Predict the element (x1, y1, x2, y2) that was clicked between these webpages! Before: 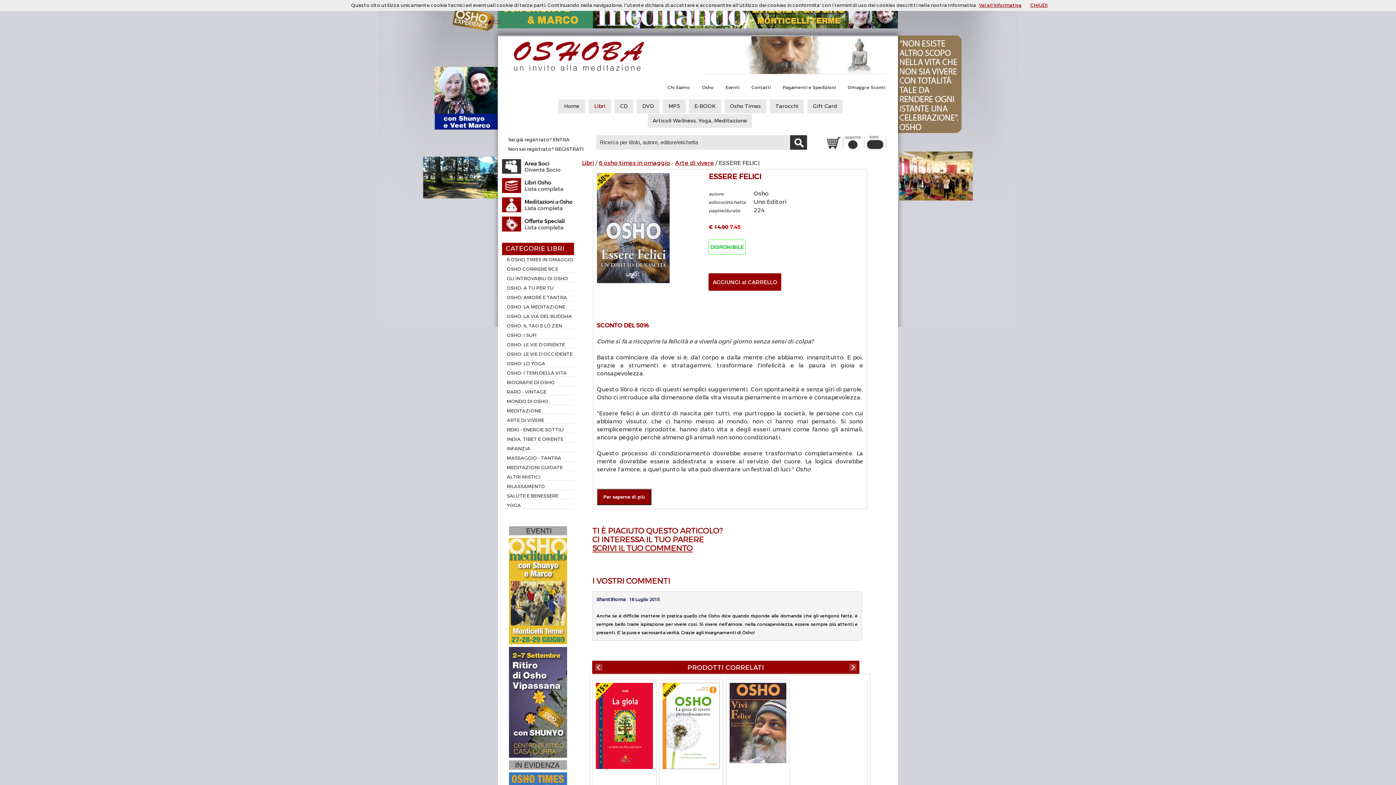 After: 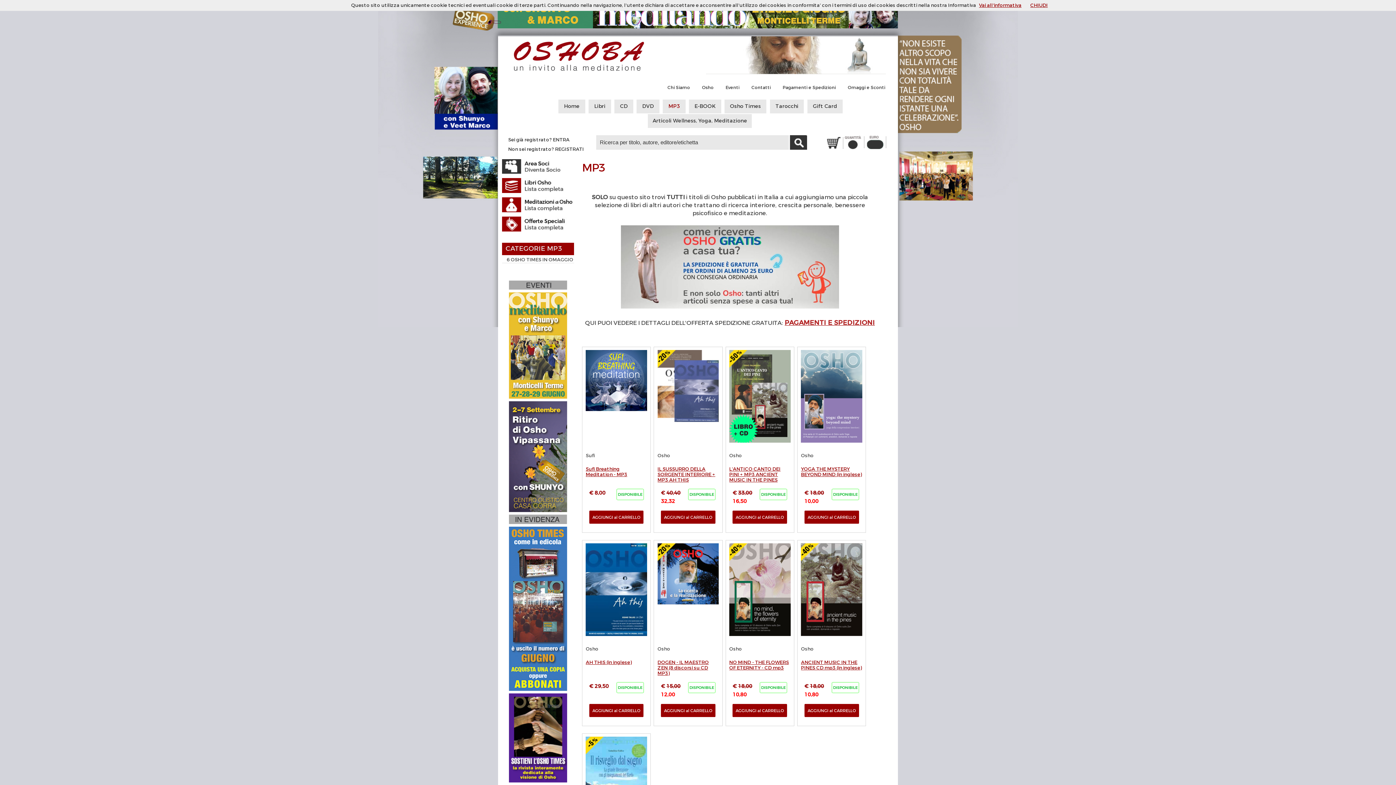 Action: label: MP3 bbox: (662, 99, 685, 113)